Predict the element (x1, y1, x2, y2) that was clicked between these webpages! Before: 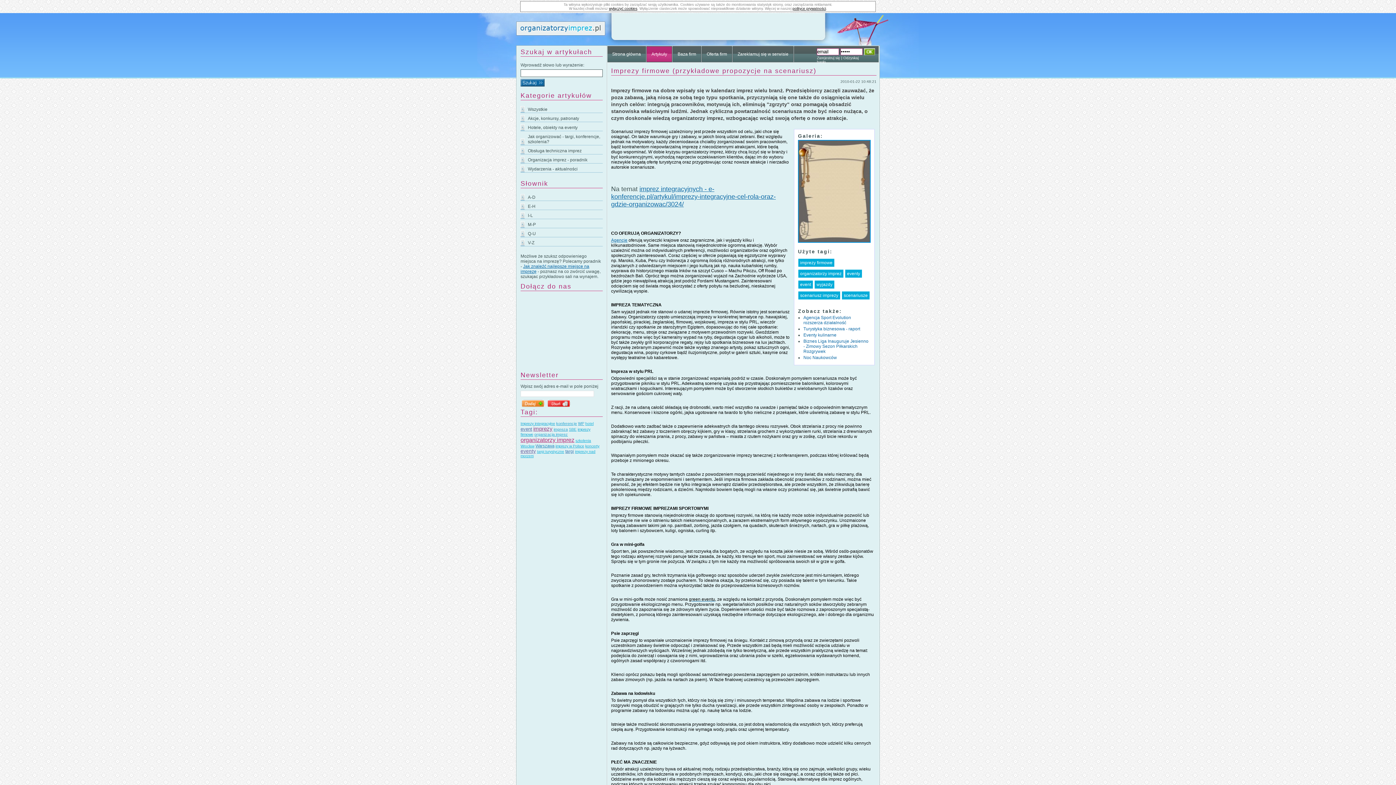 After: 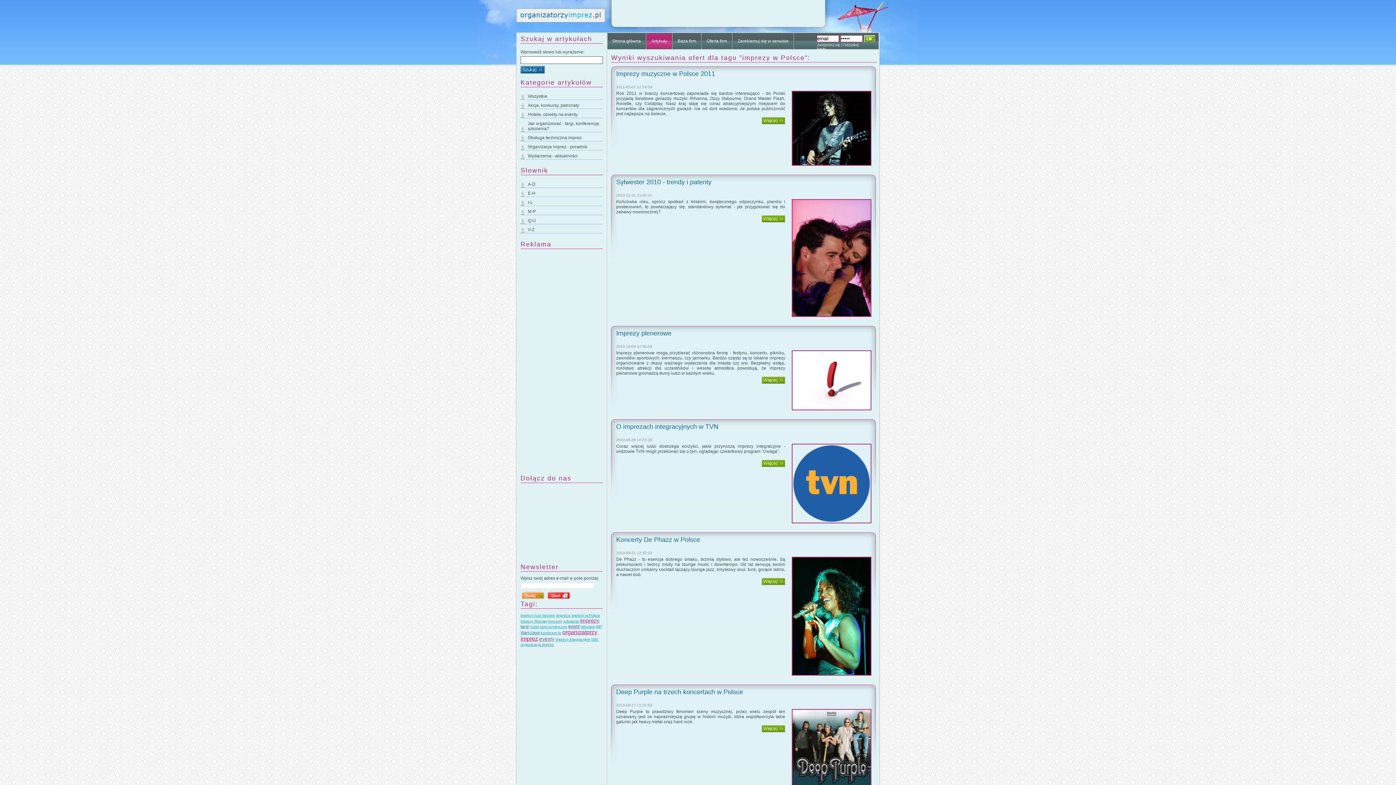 Action: label: imprezy w Polsce bbox: (555, 444, 584, 448)